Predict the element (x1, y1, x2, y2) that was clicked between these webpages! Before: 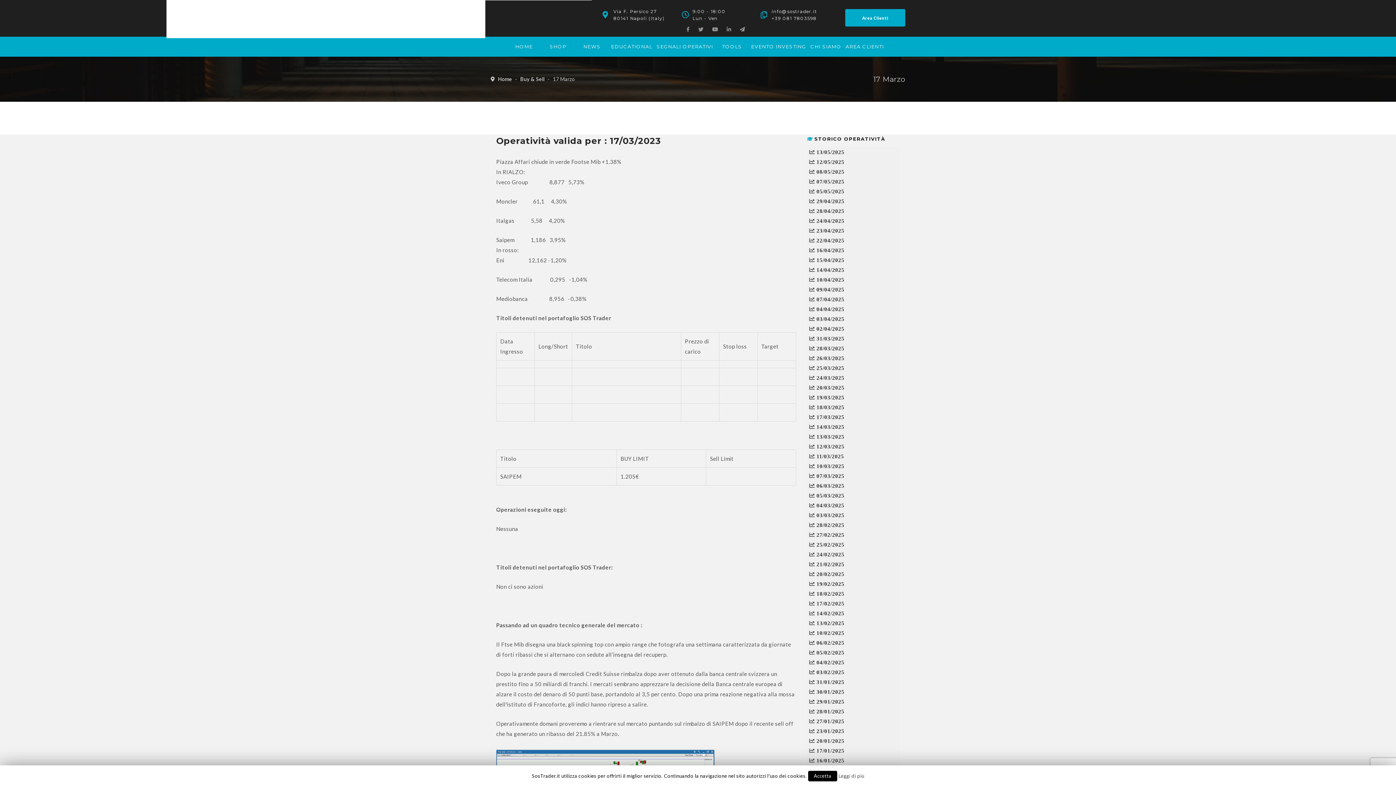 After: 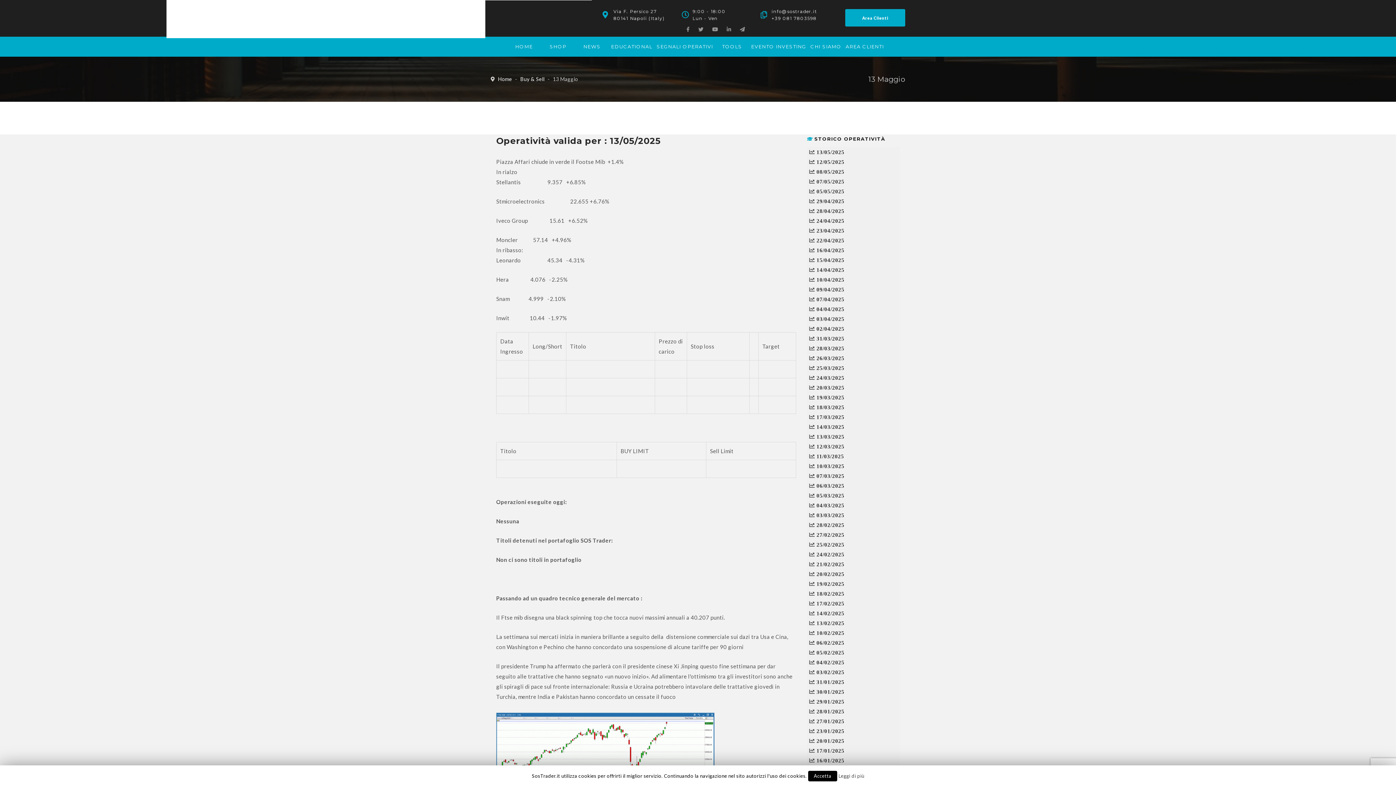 Action: label: 13/05/2025 bbox: (816, 149, 844, 154)